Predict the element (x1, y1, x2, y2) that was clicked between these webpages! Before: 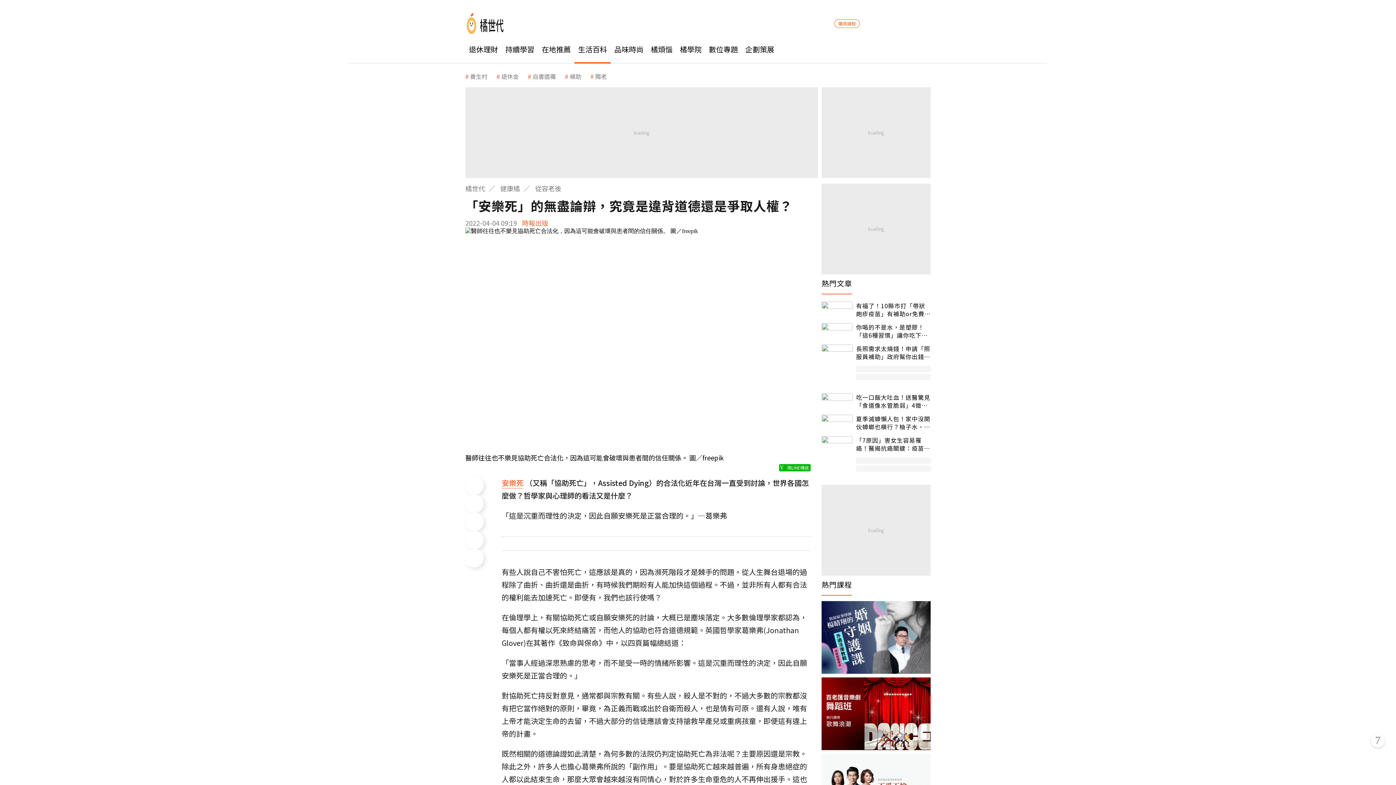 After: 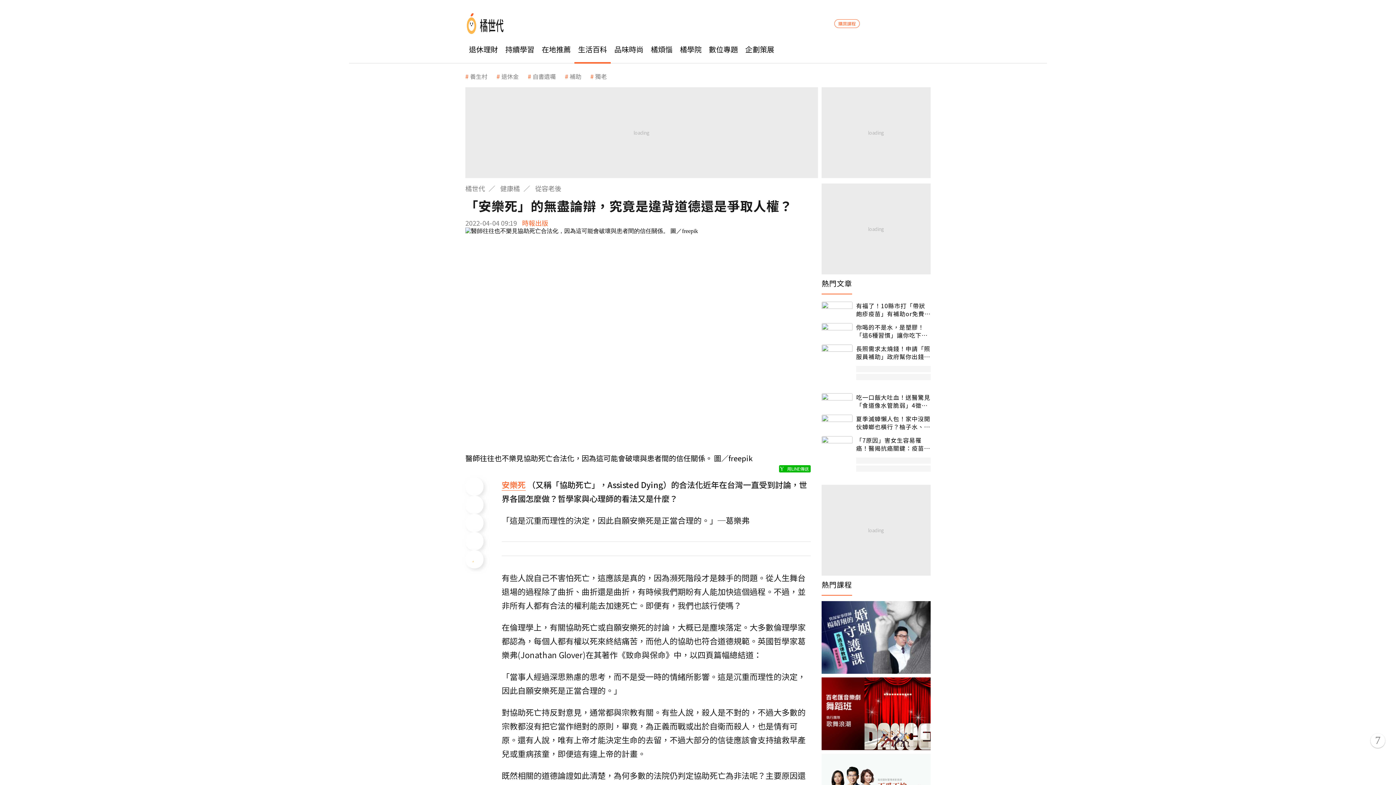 Action: bbox: (465, 549, 483, 567)